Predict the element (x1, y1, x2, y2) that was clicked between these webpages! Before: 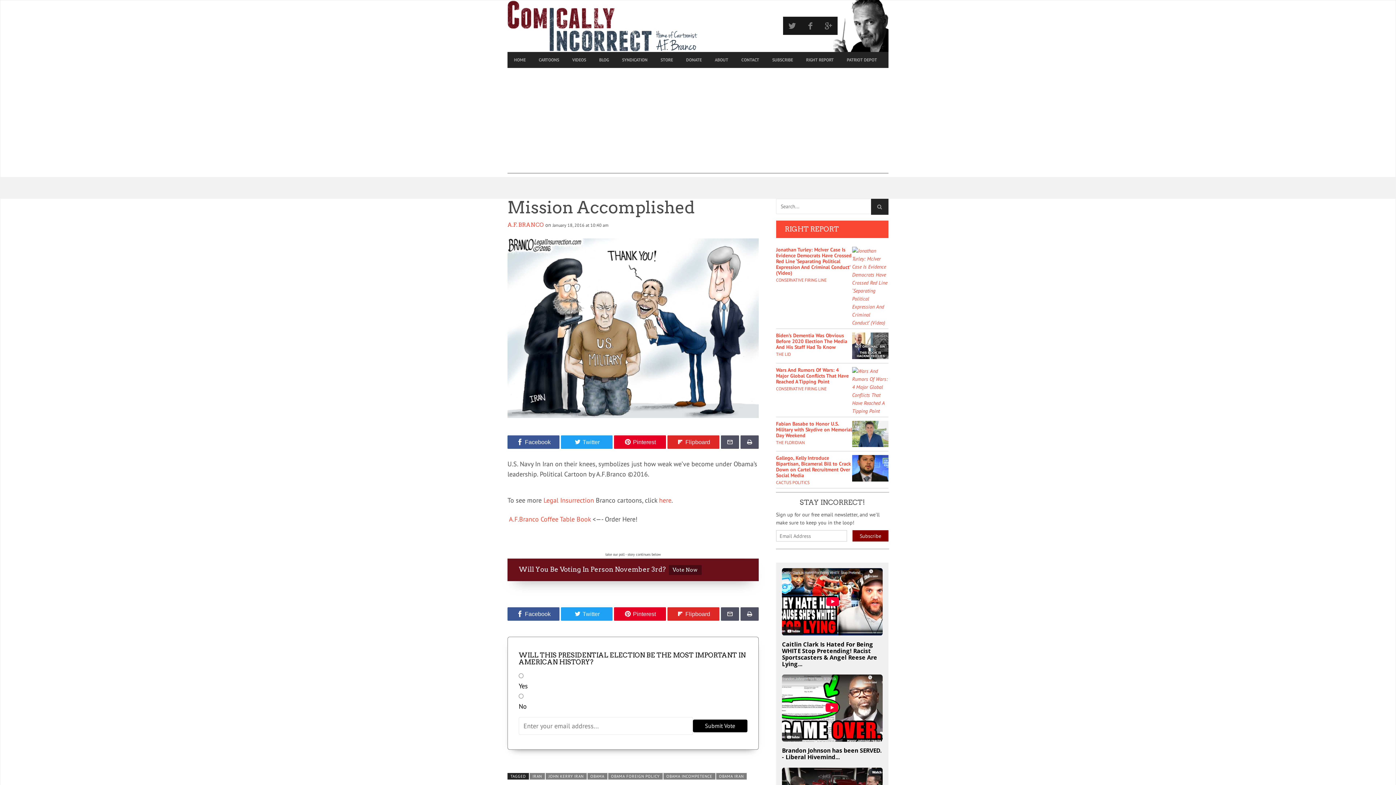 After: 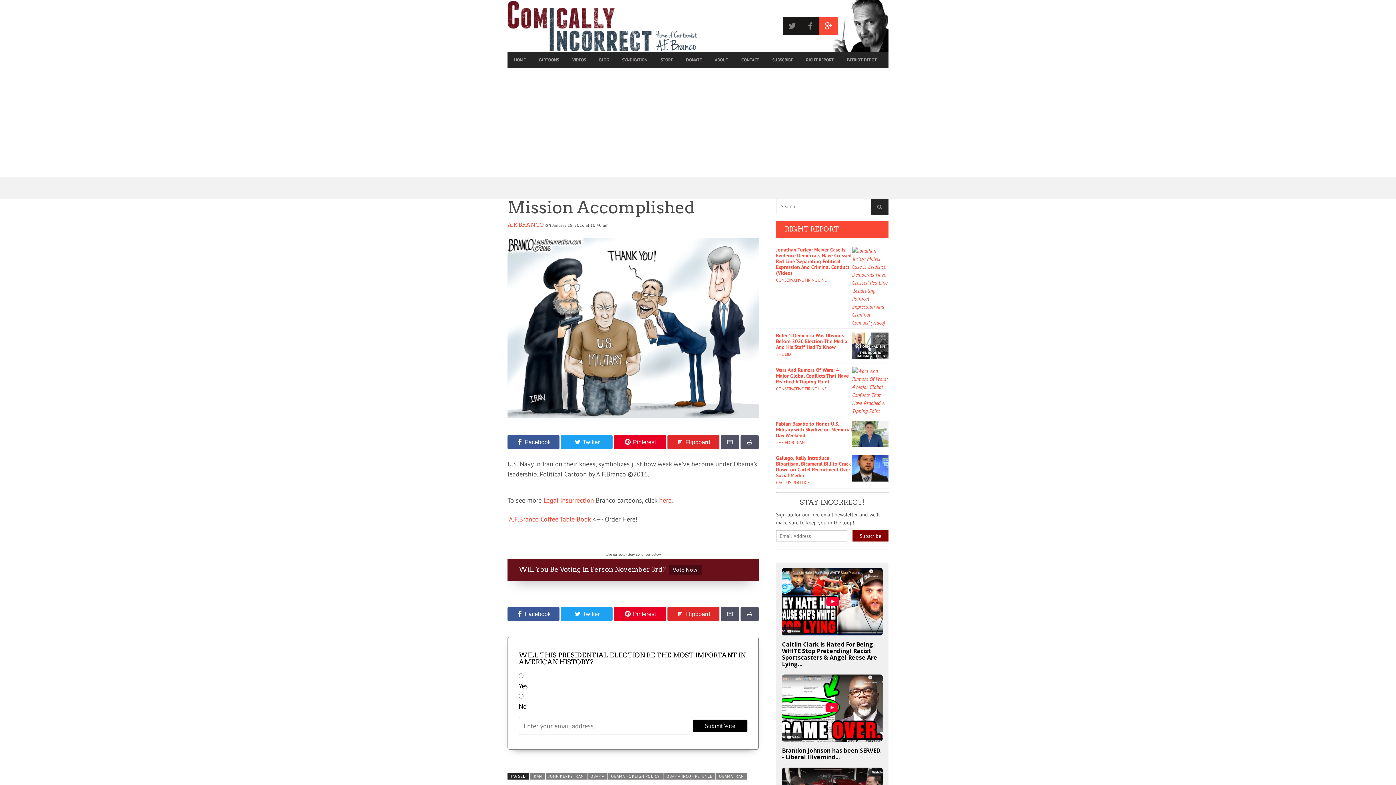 Action: bbox: (819, 16, 837, 34)